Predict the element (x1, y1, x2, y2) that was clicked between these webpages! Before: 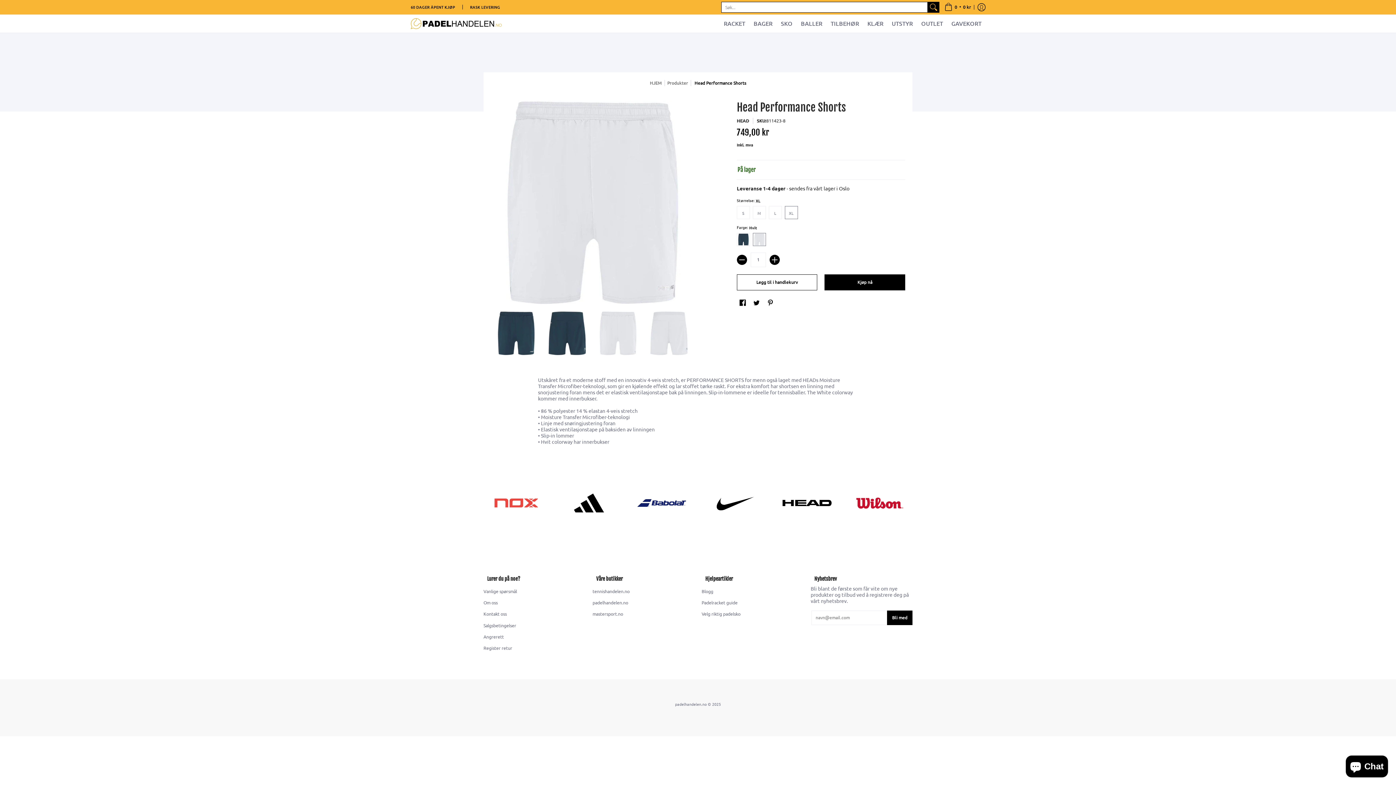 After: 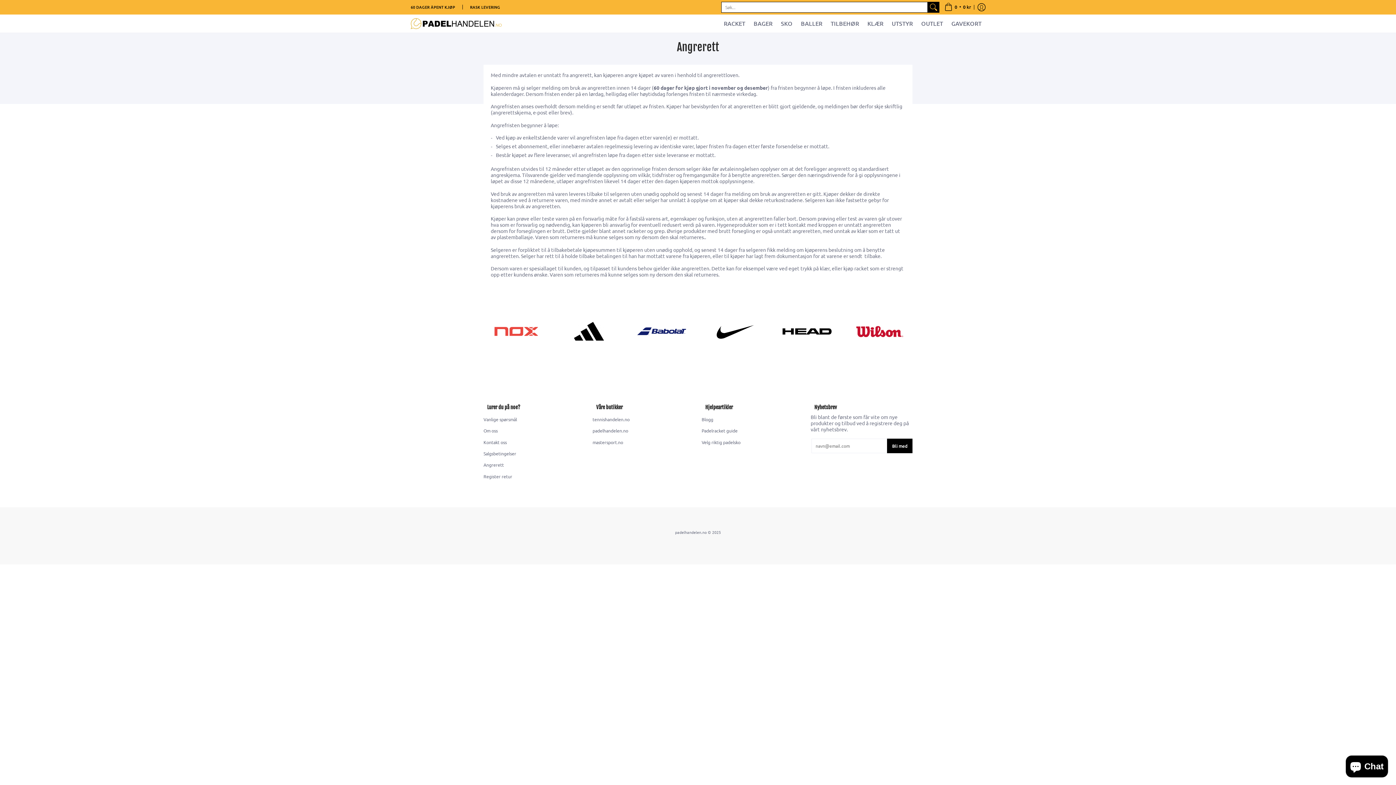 Action: label: Angrerett bbox: (483, 634, 504, 639)